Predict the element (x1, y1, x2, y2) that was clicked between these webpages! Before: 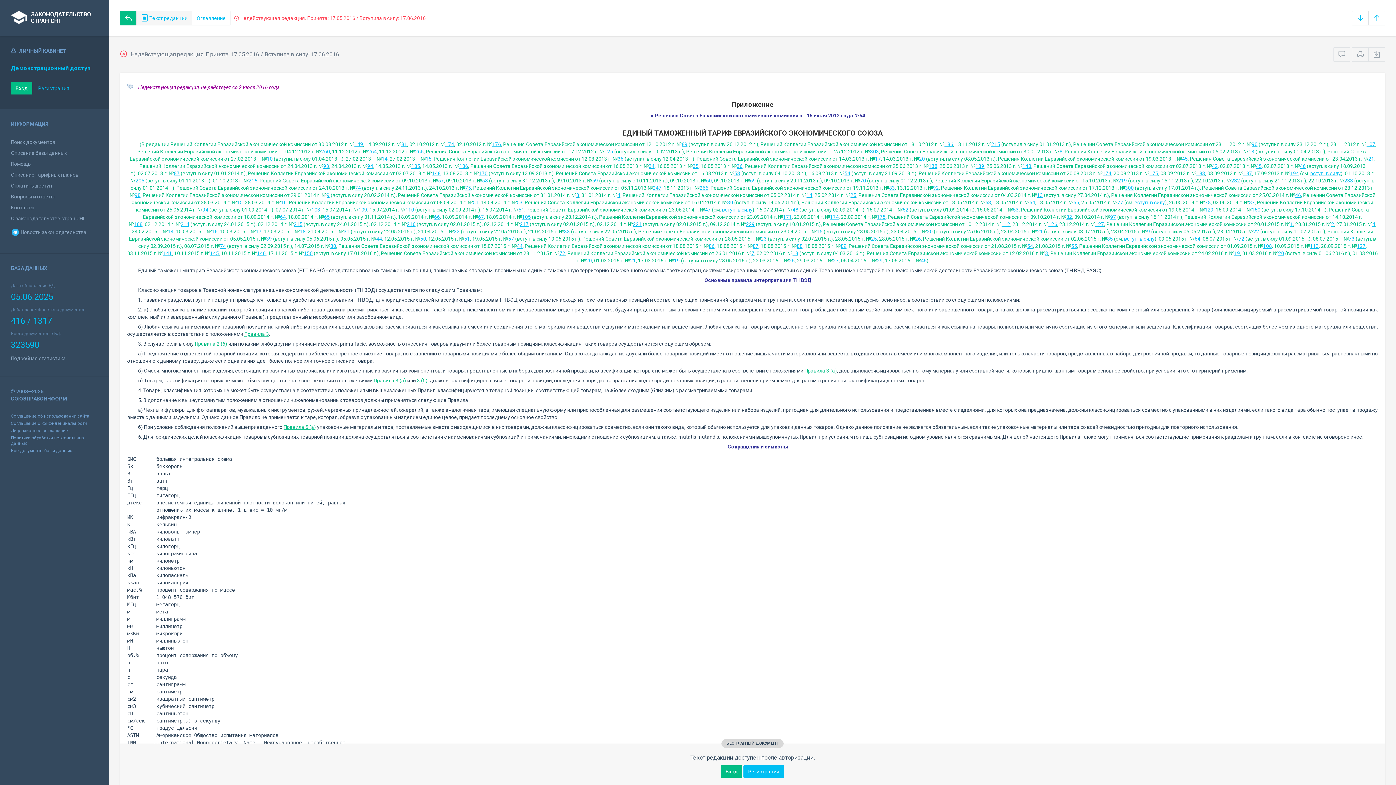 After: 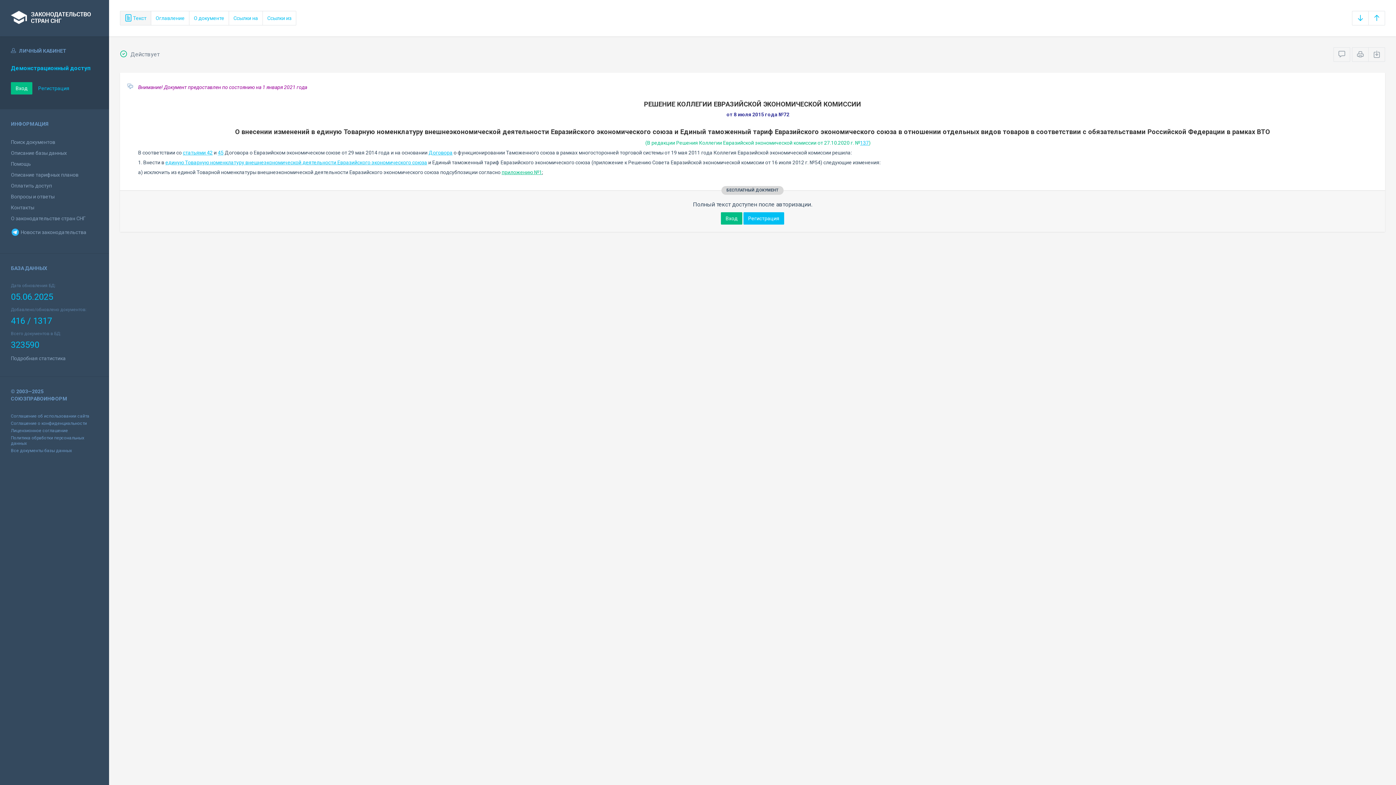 Action: bbox: (1238, 236, 1244, 241) label: 72